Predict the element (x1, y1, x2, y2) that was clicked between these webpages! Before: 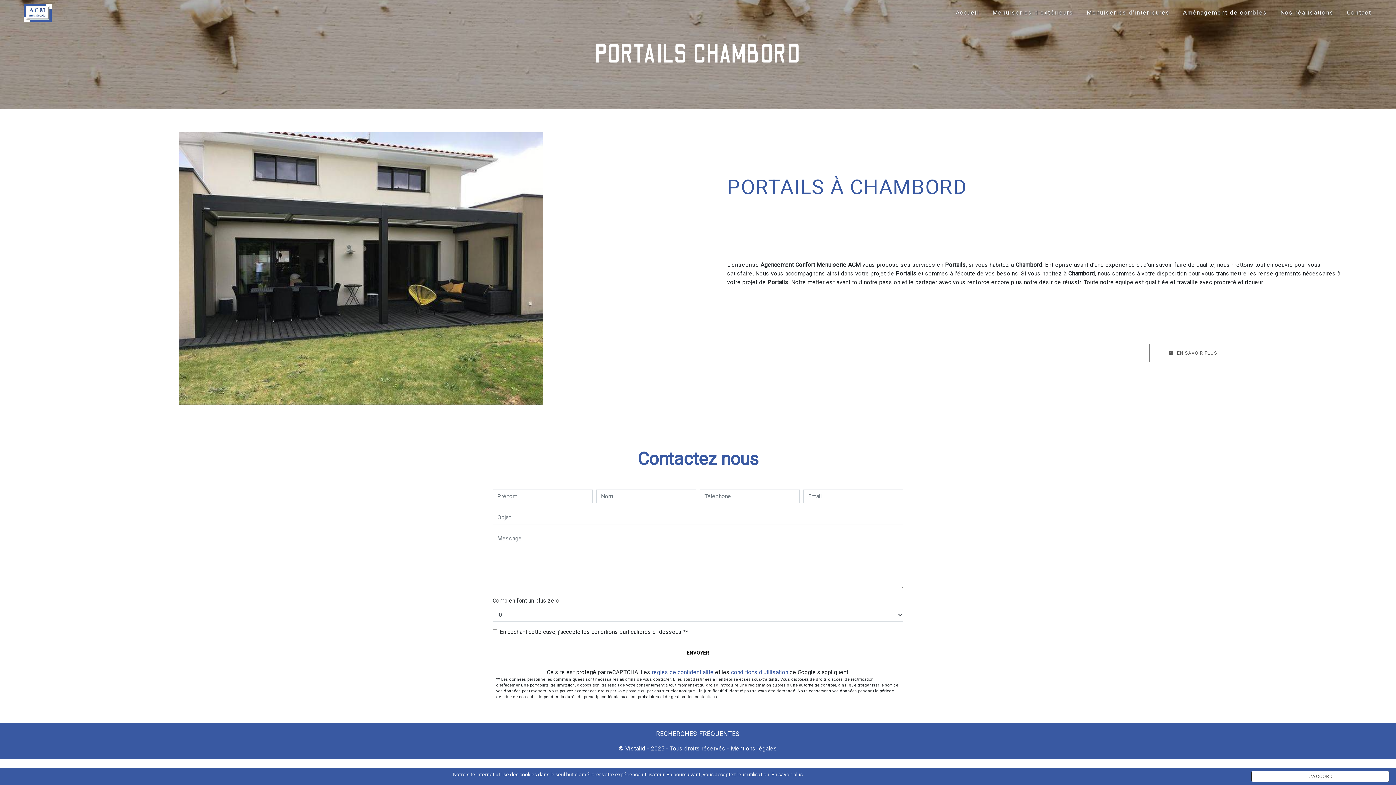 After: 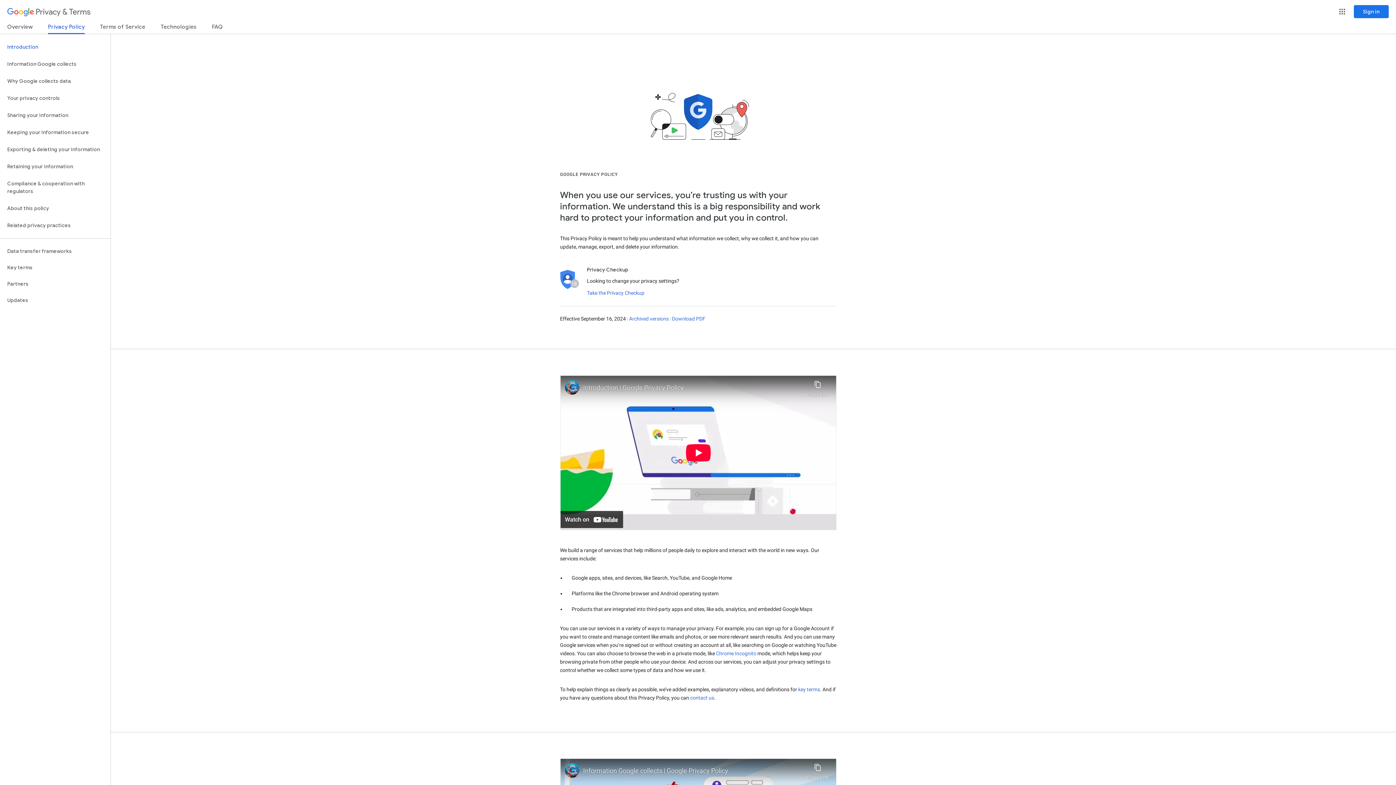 Action: bbox: (652, 668, 713, 675) label: règles de confidentialité